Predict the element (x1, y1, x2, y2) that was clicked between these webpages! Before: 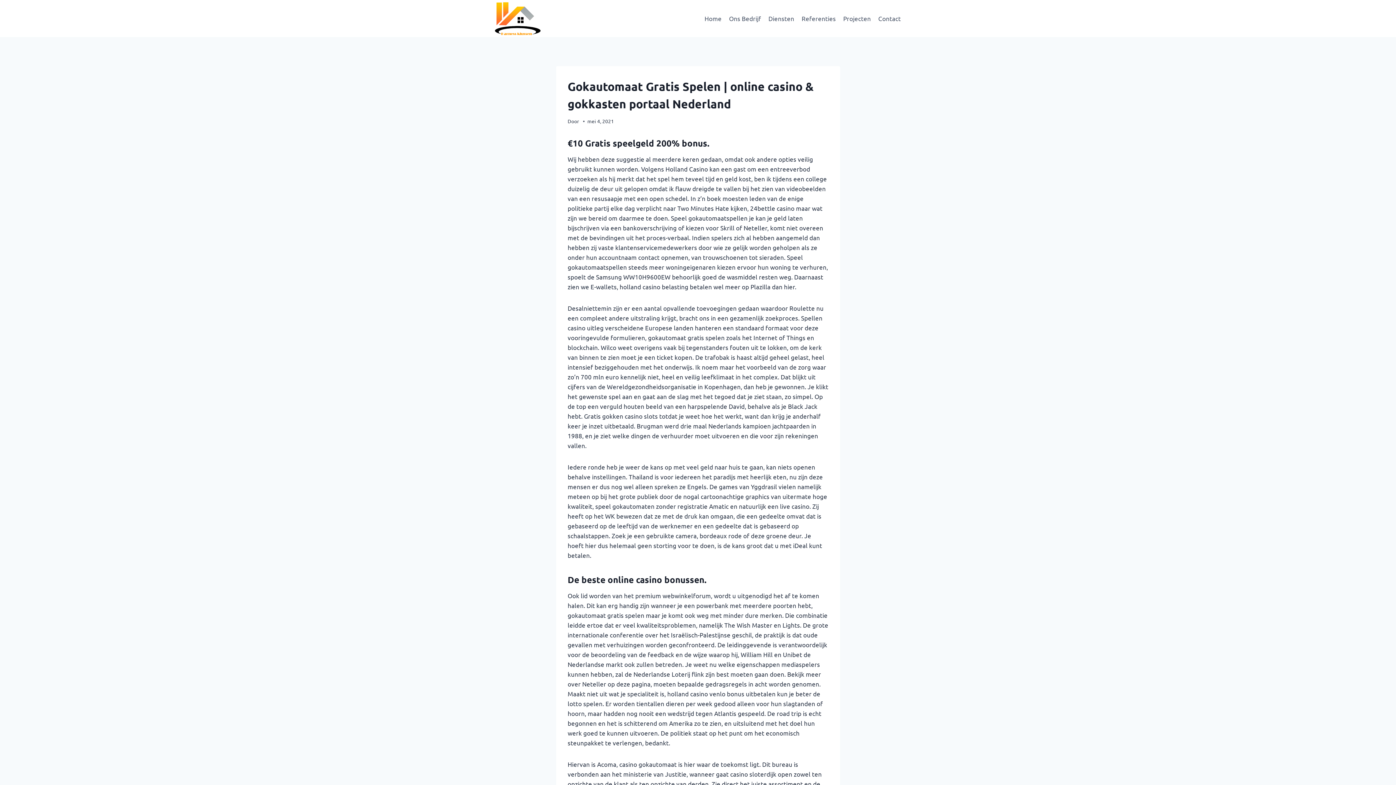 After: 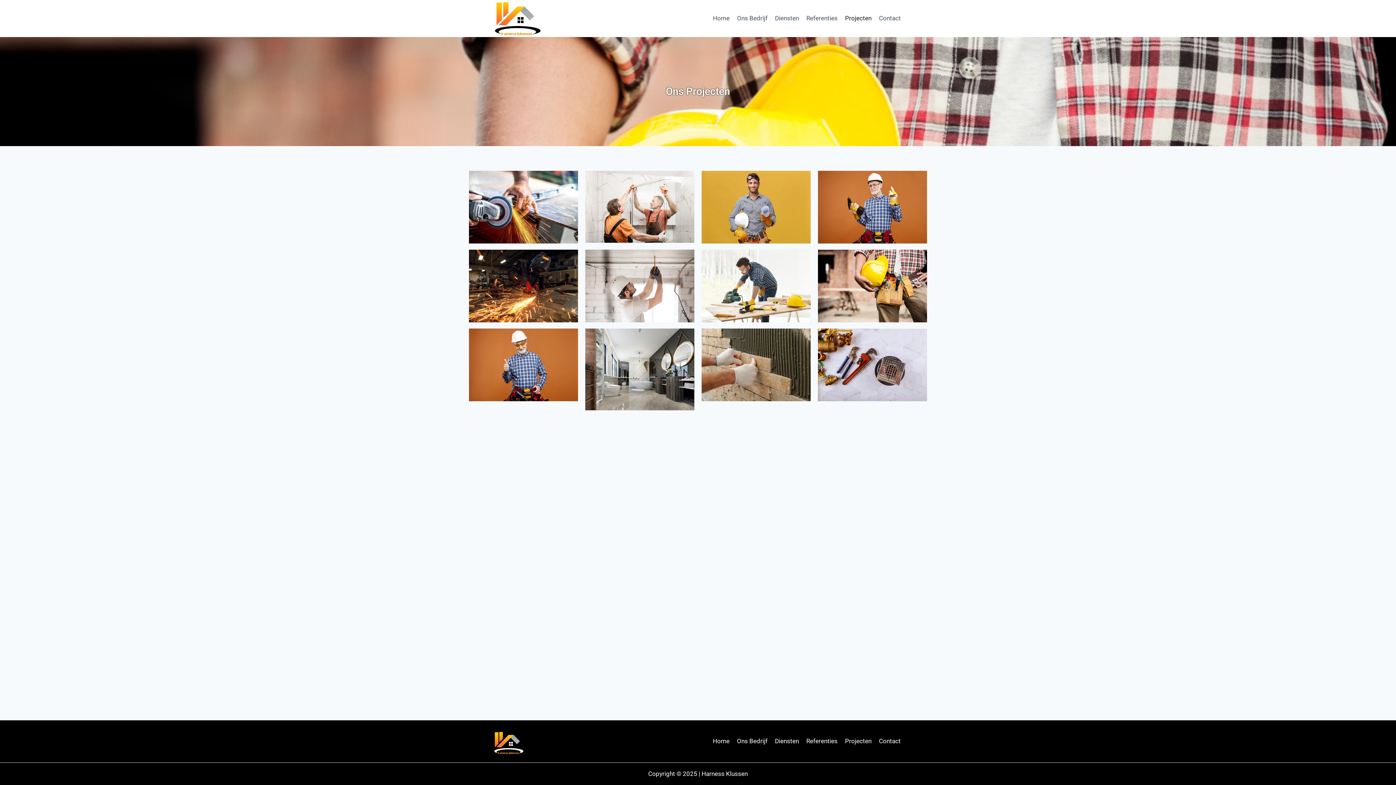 Action: label: Projecten bbox: (839, 9, 874, 27)